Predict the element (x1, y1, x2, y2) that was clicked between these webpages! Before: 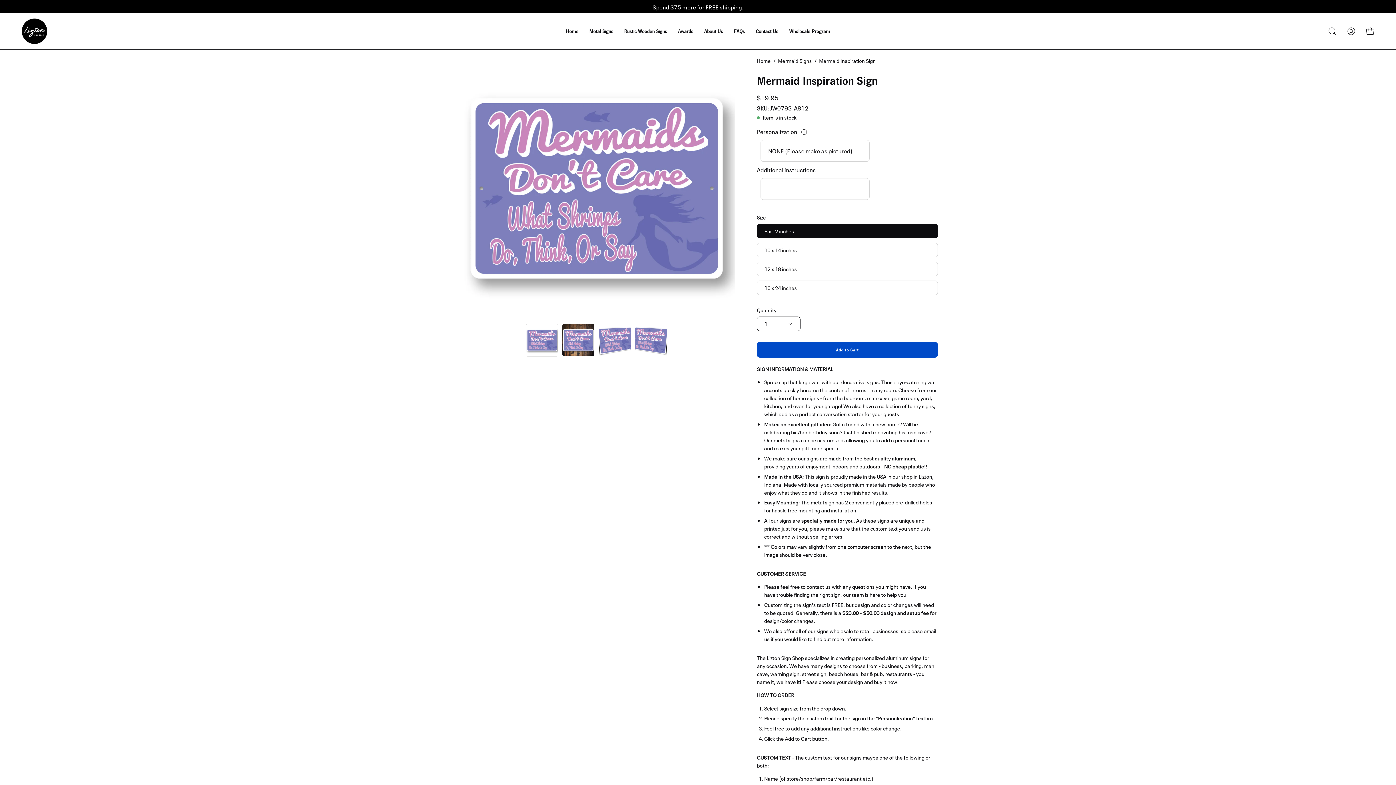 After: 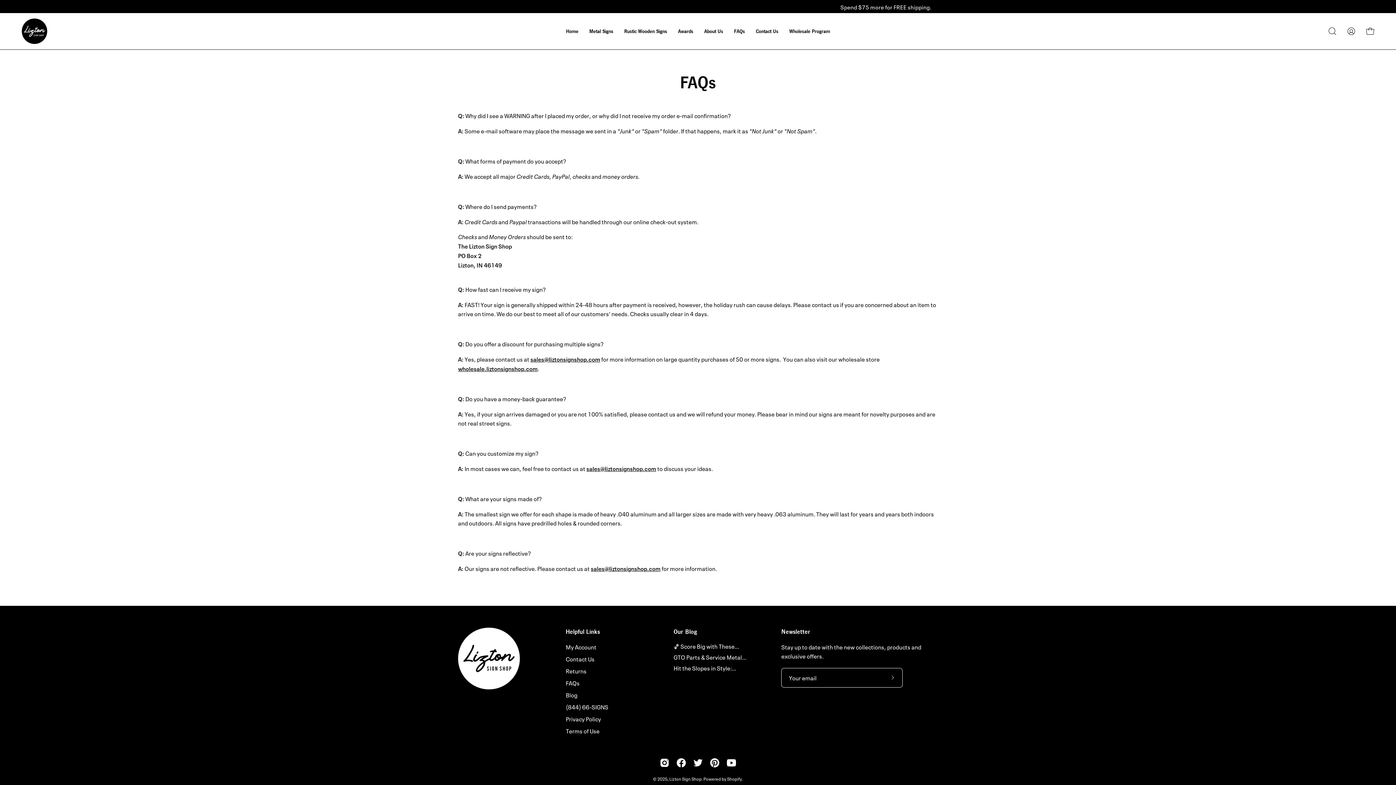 Action: bbox: (728, 12, 750, 49) label: FAQs